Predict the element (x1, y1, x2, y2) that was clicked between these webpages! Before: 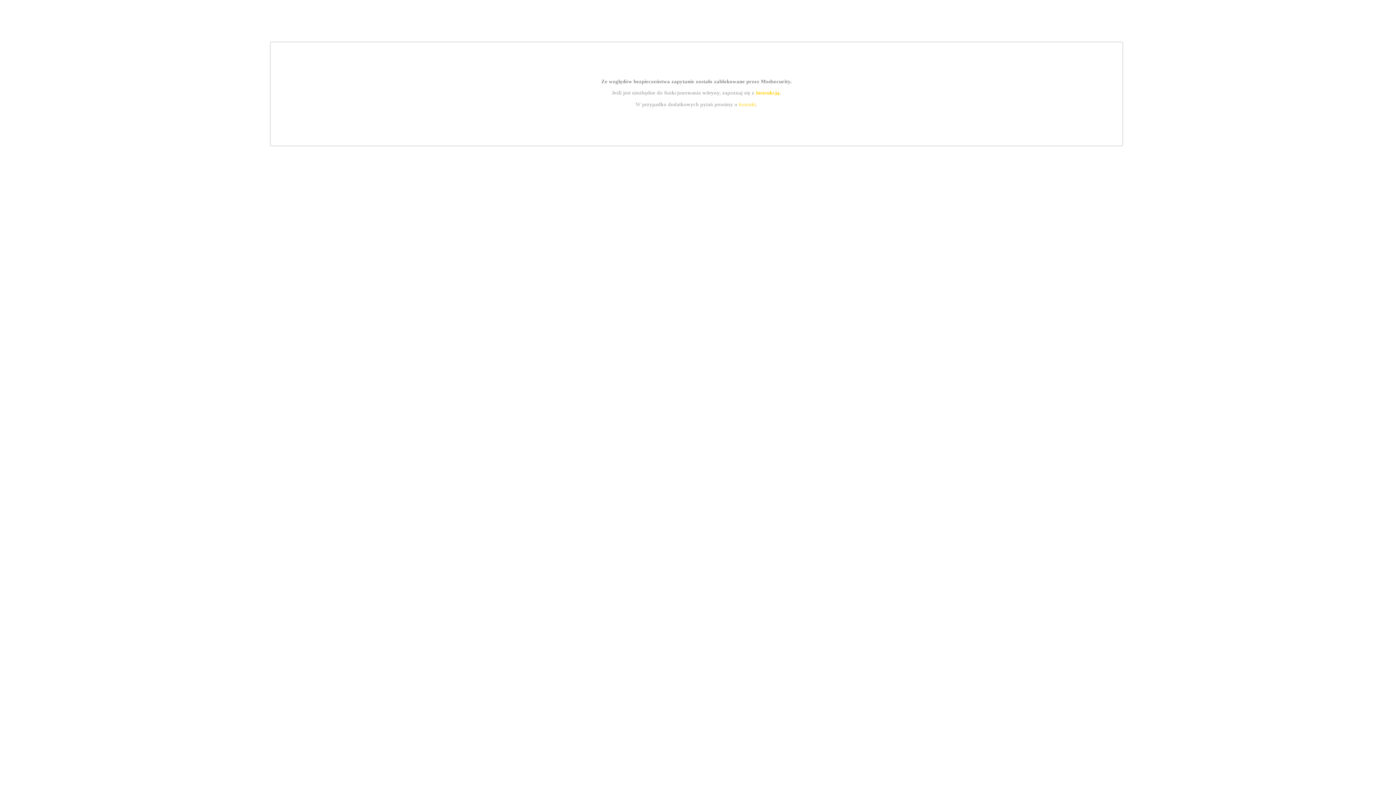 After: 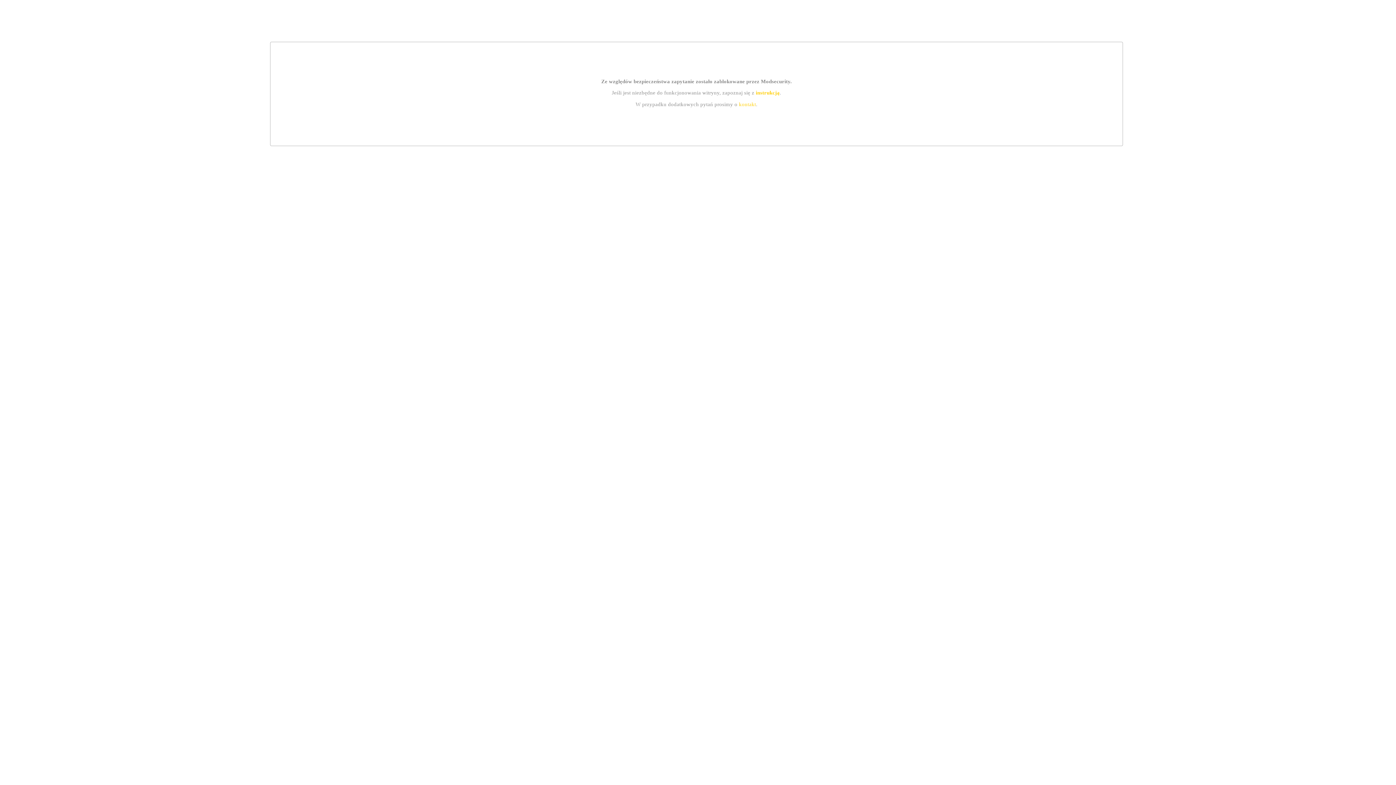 Action: bbox: (755, 89, 779, 95) label: instrukcją